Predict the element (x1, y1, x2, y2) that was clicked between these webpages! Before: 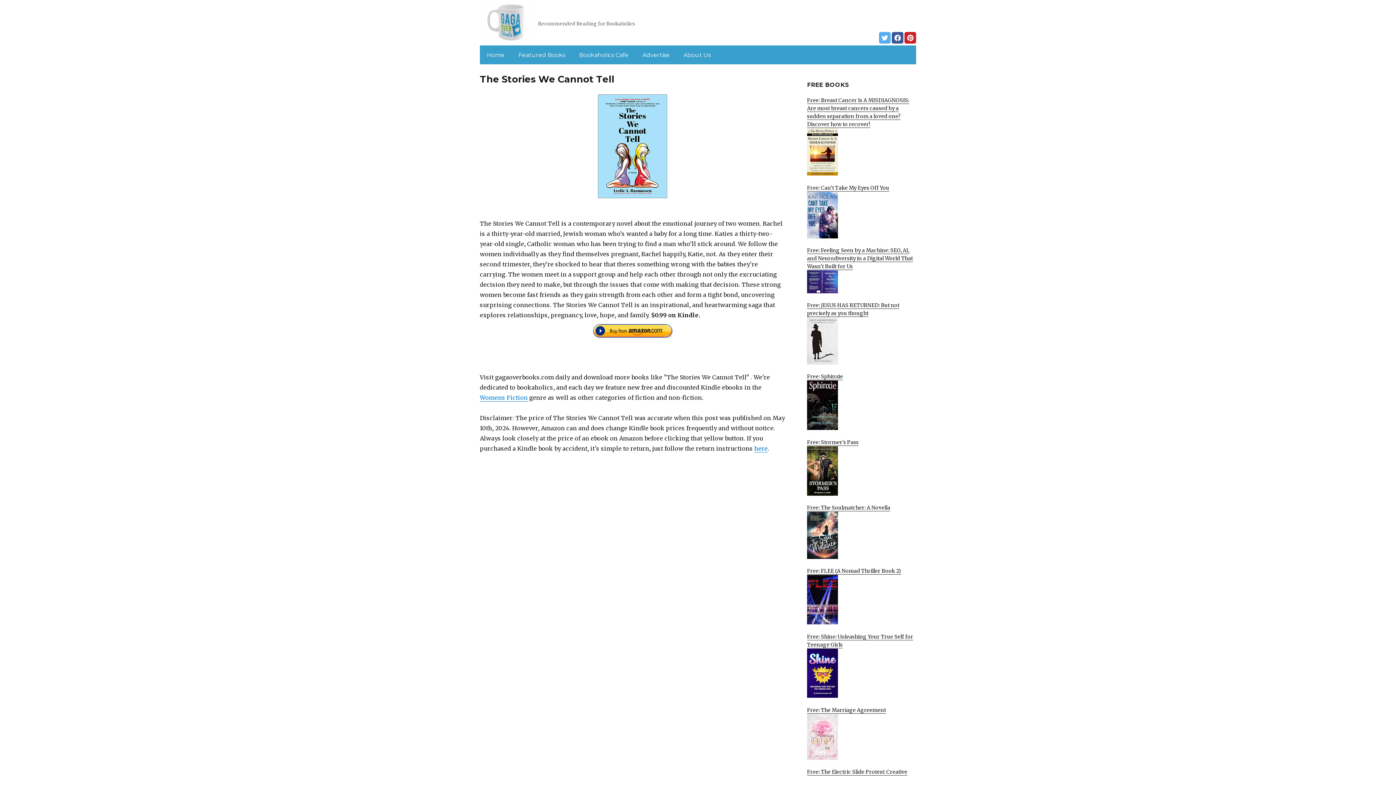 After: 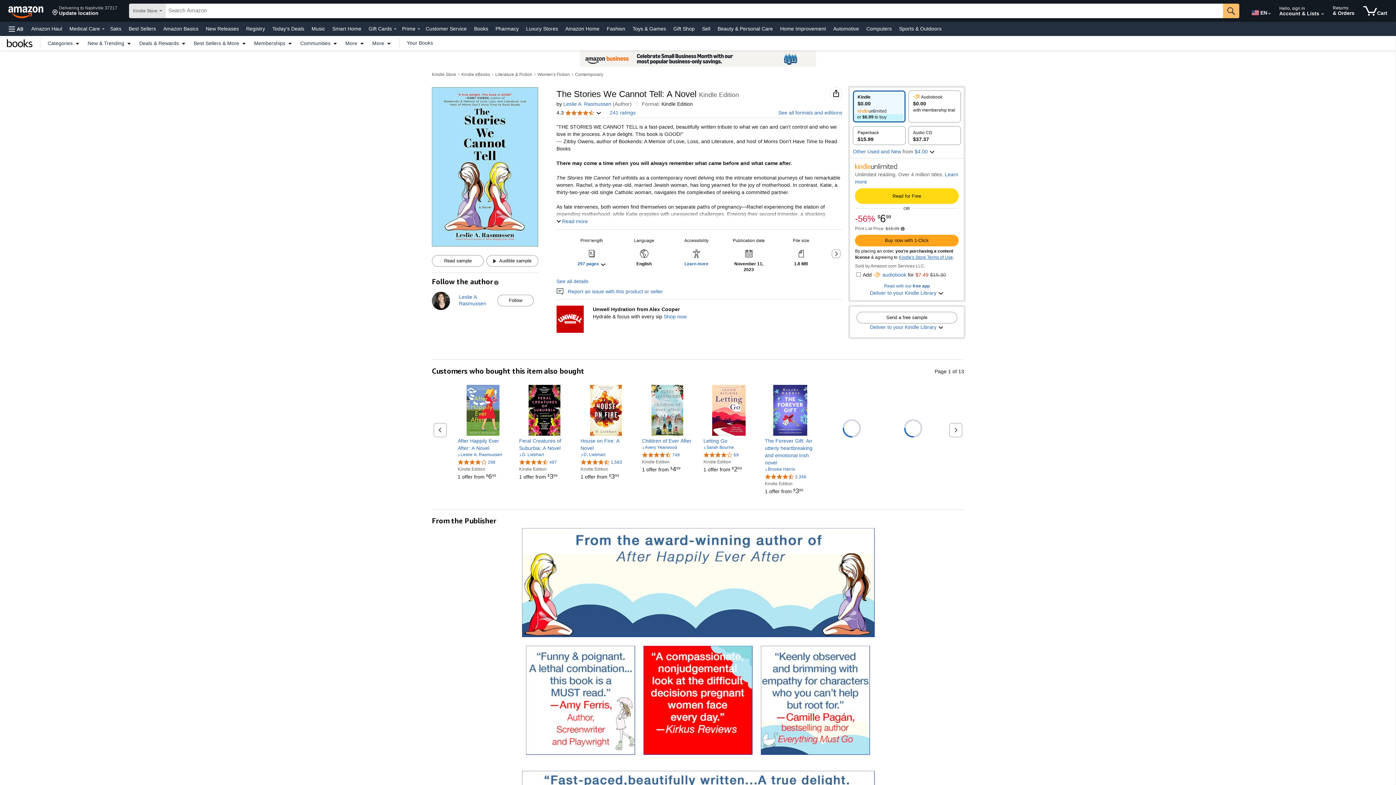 Action: bbox: (480, 94, 785, 198)